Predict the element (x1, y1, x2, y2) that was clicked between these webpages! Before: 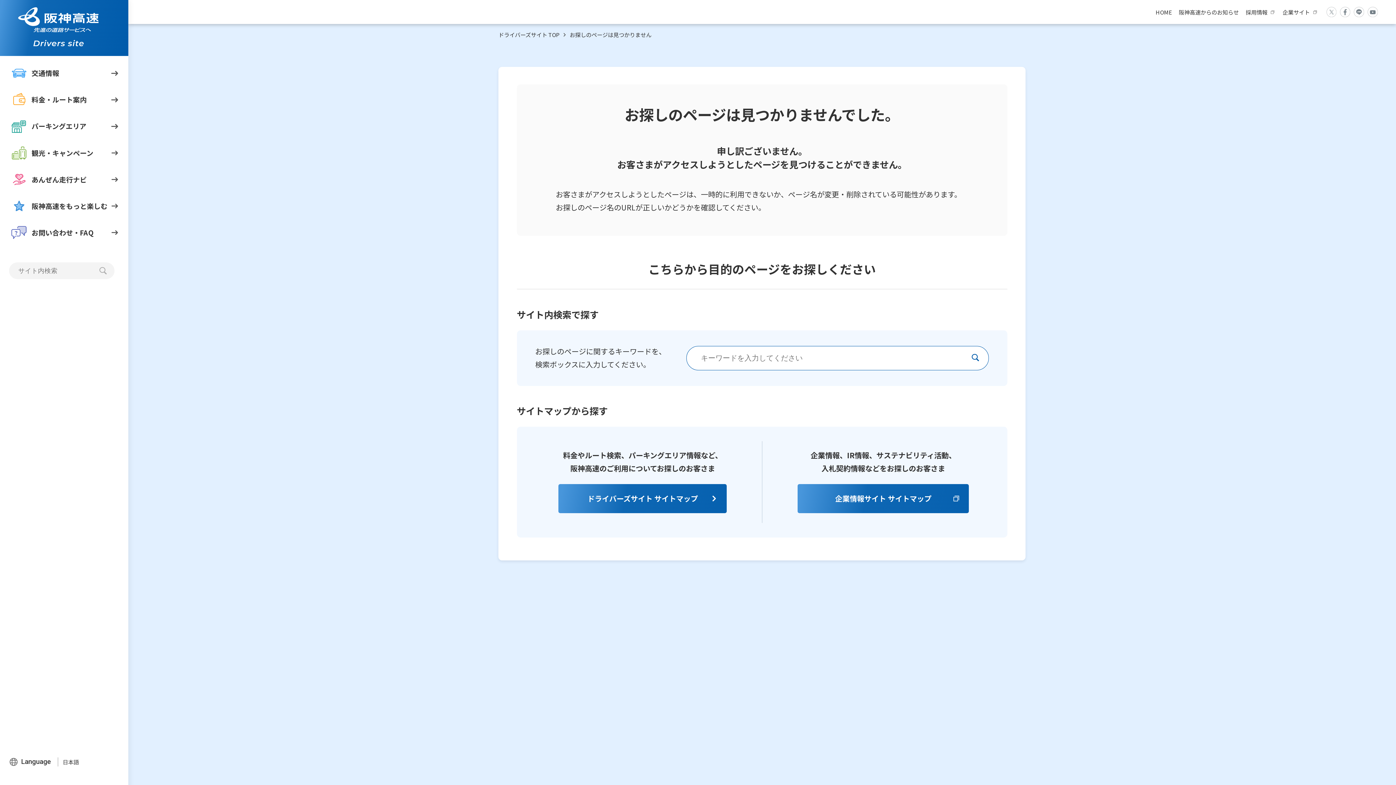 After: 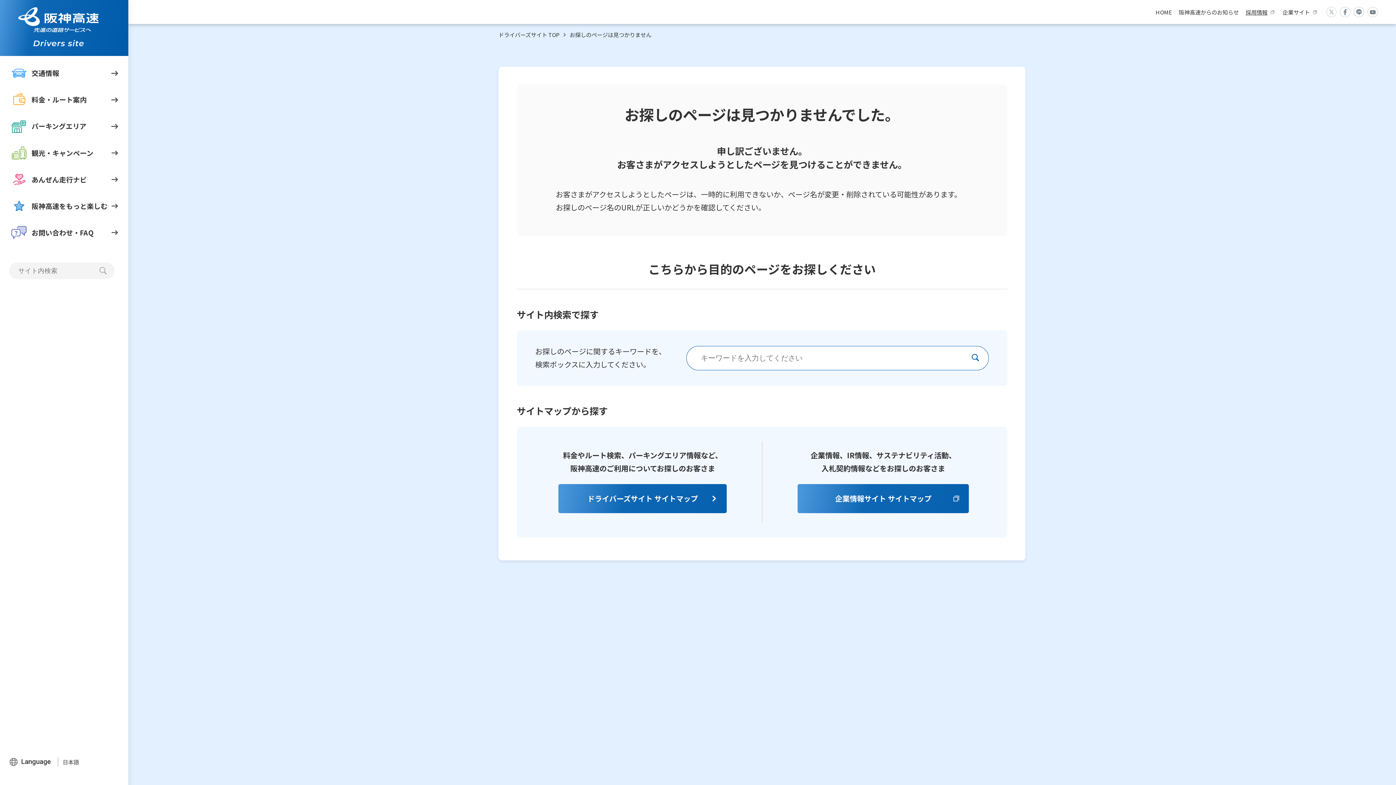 Action: label: 採用情報 bbox: (1246, 7, 1276, 15)